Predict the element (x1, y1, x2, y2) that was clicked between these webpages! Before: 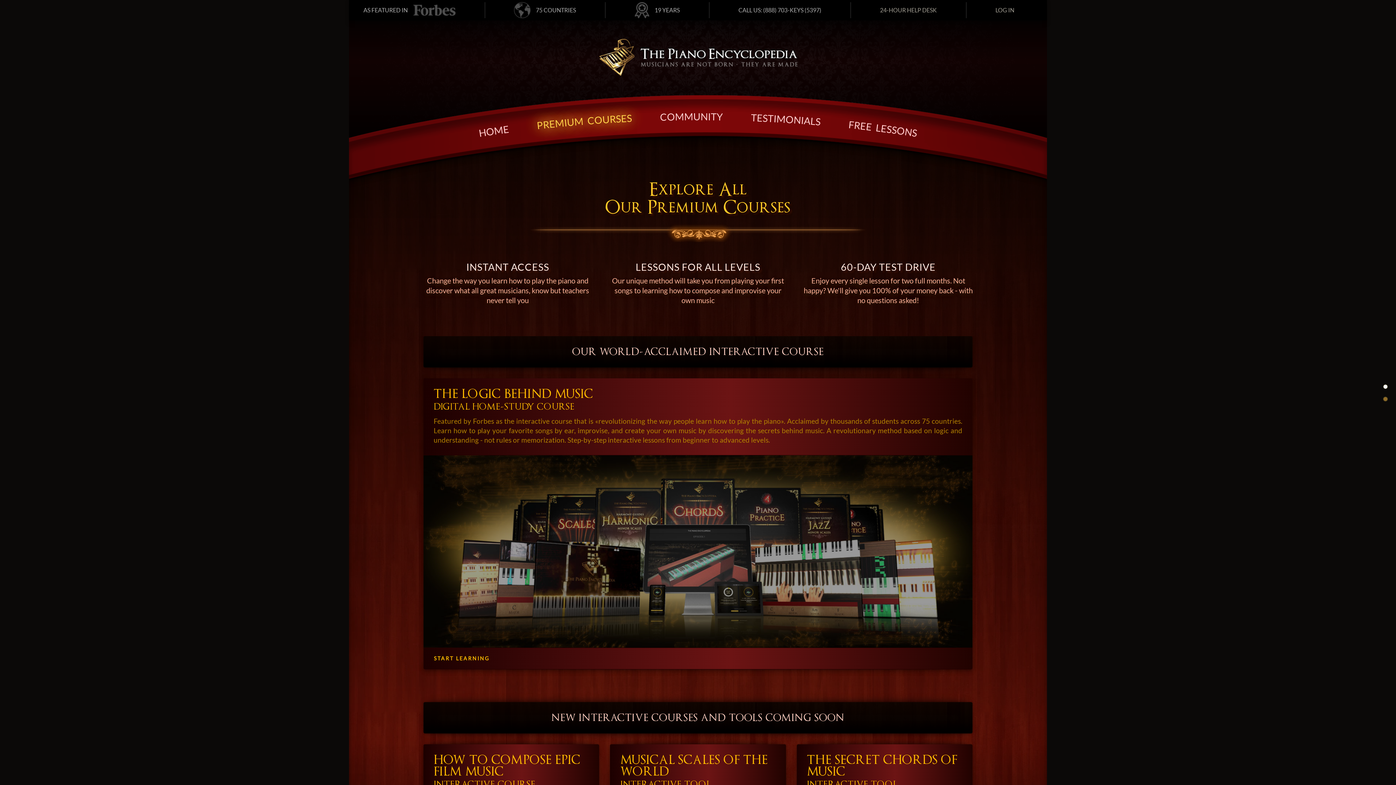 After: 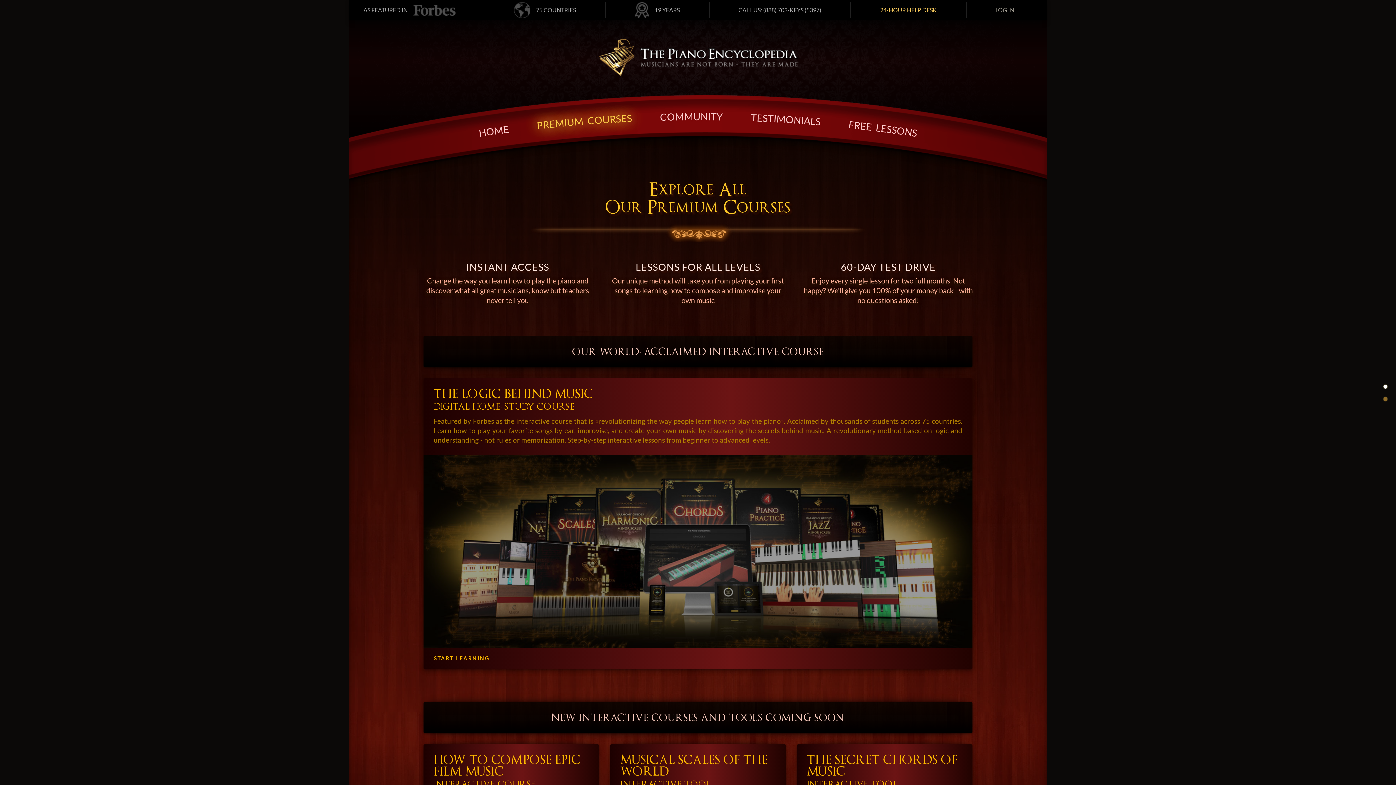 Action: label: 24-HOUR HELP DESK bbox: (880, 2, 937, 18)